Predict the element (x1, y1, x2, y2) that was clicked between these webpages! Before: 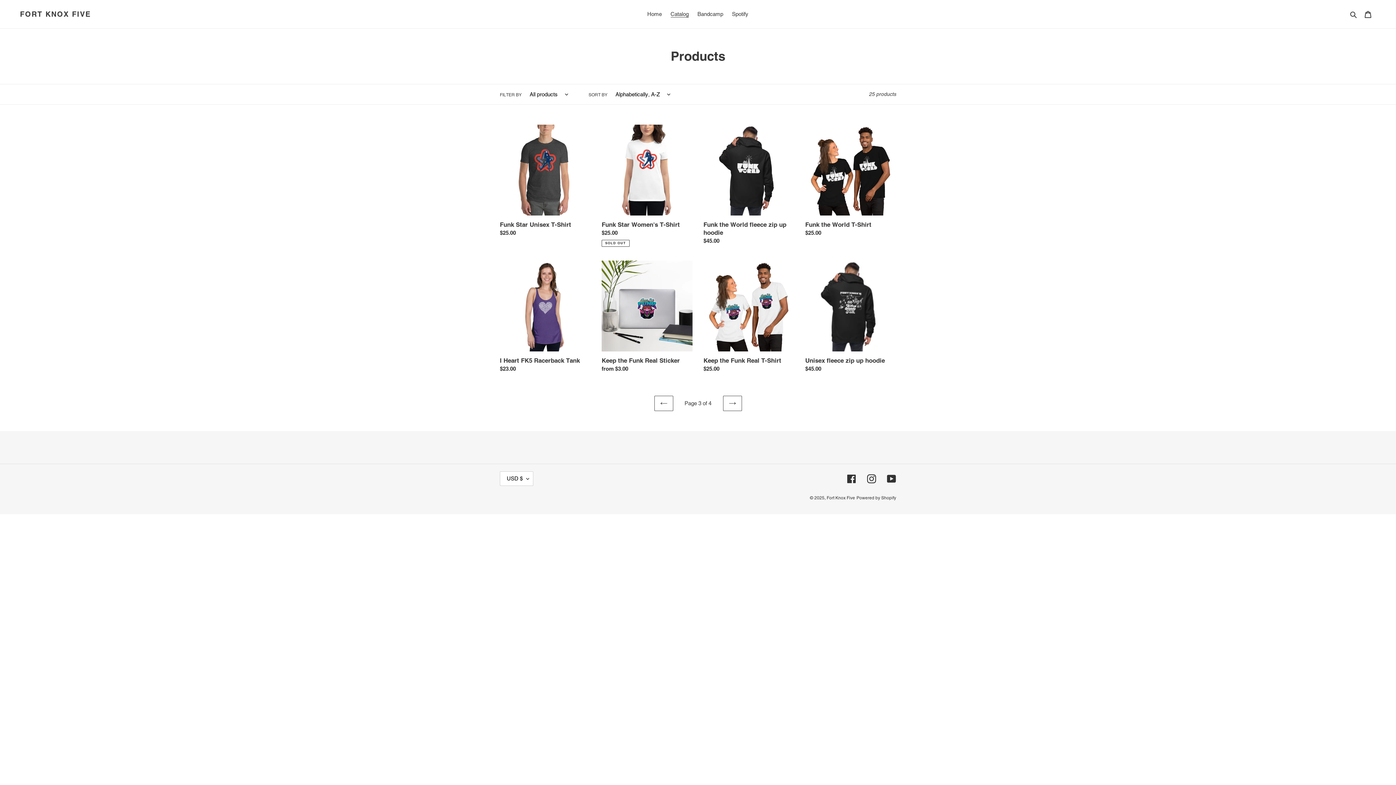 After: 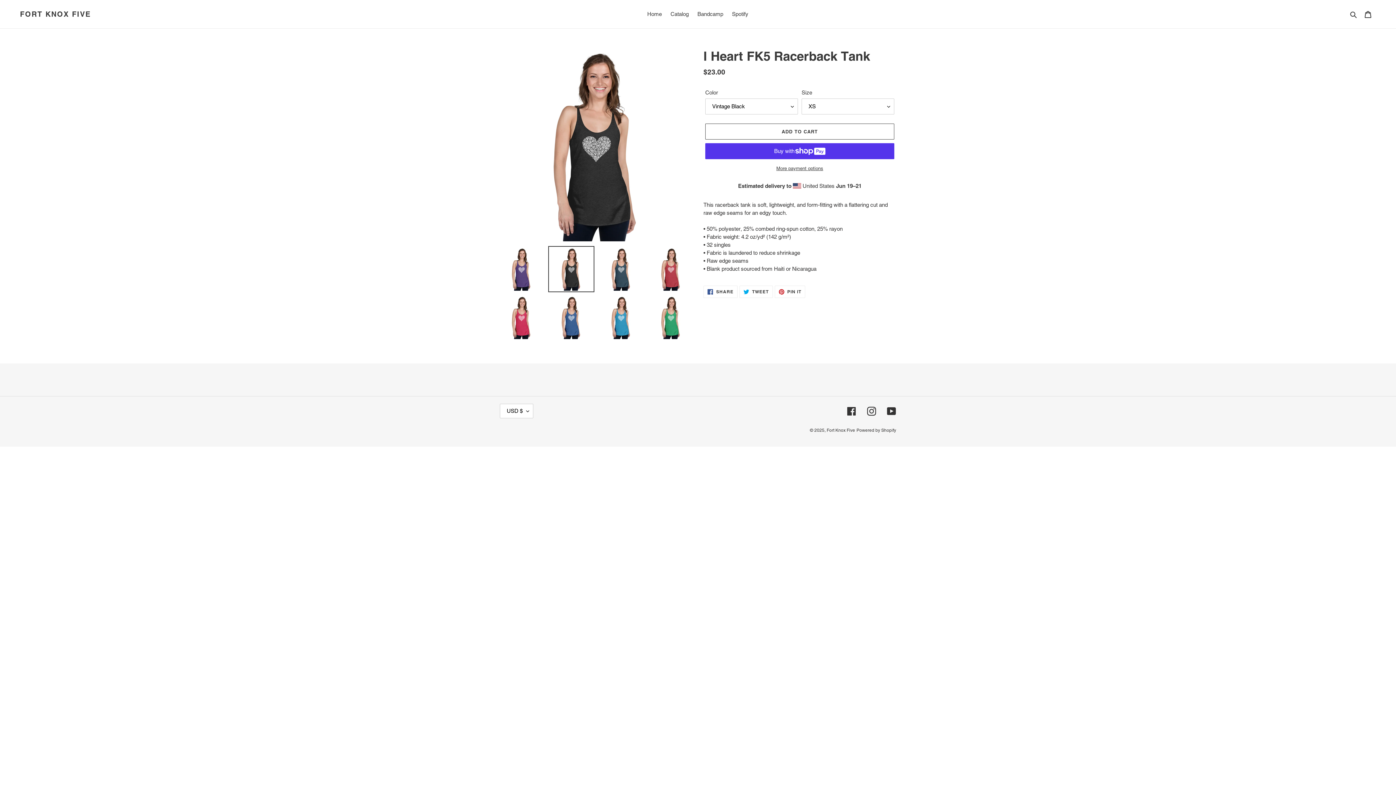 Action: label: I Heart FK5 Racerback Tank bbox: (500, 260, 590, 376)